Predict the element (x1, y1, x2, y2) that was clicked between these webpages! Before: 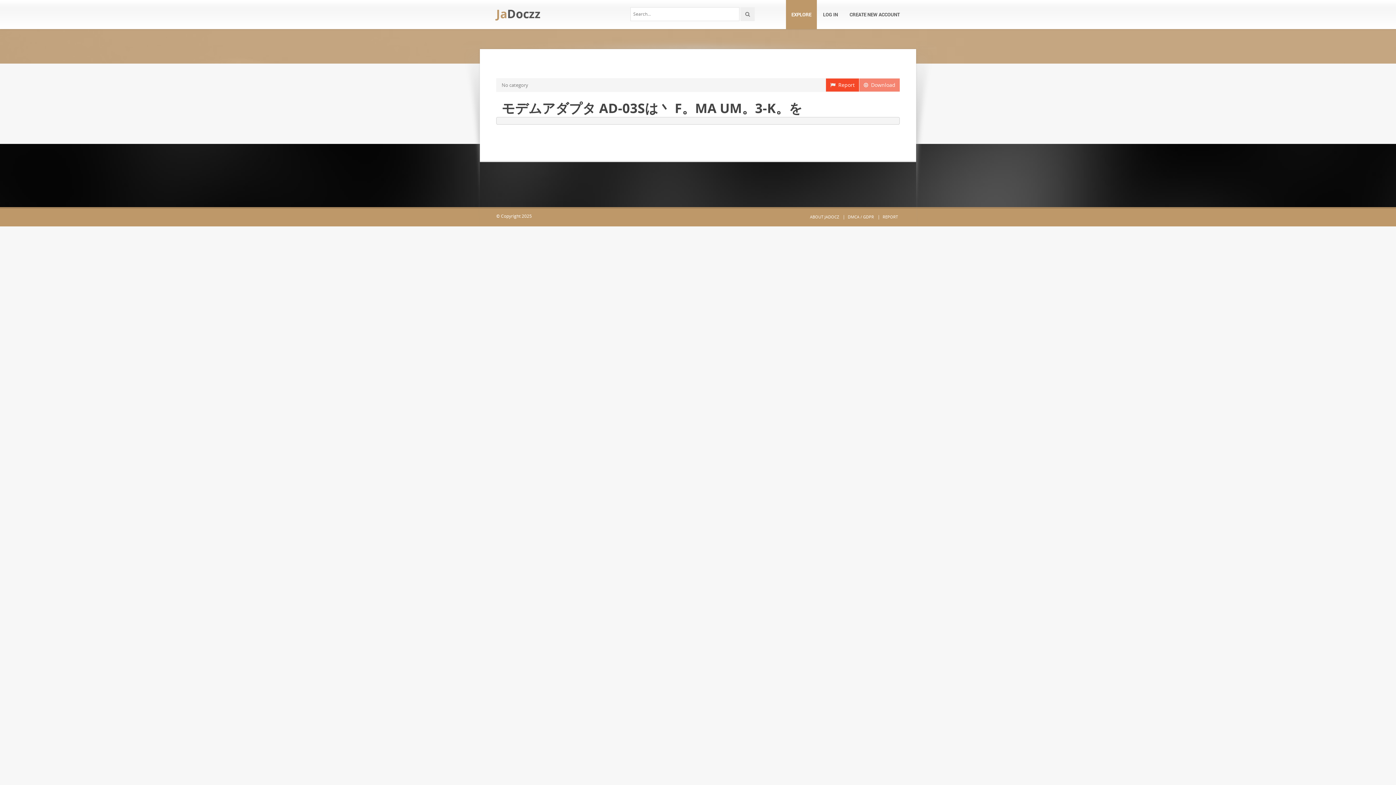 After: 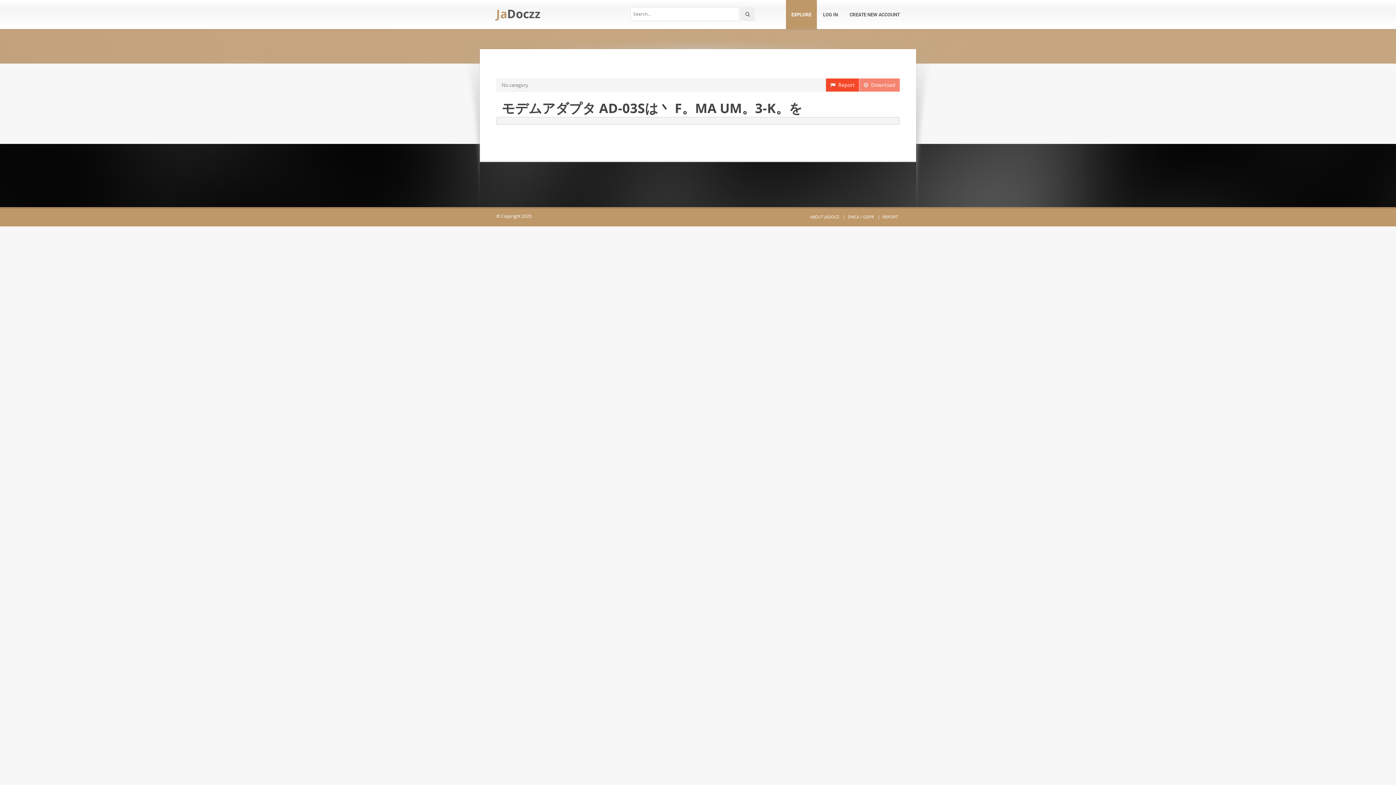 Action: label:   Download bbox: (859, 78, 900, 91)